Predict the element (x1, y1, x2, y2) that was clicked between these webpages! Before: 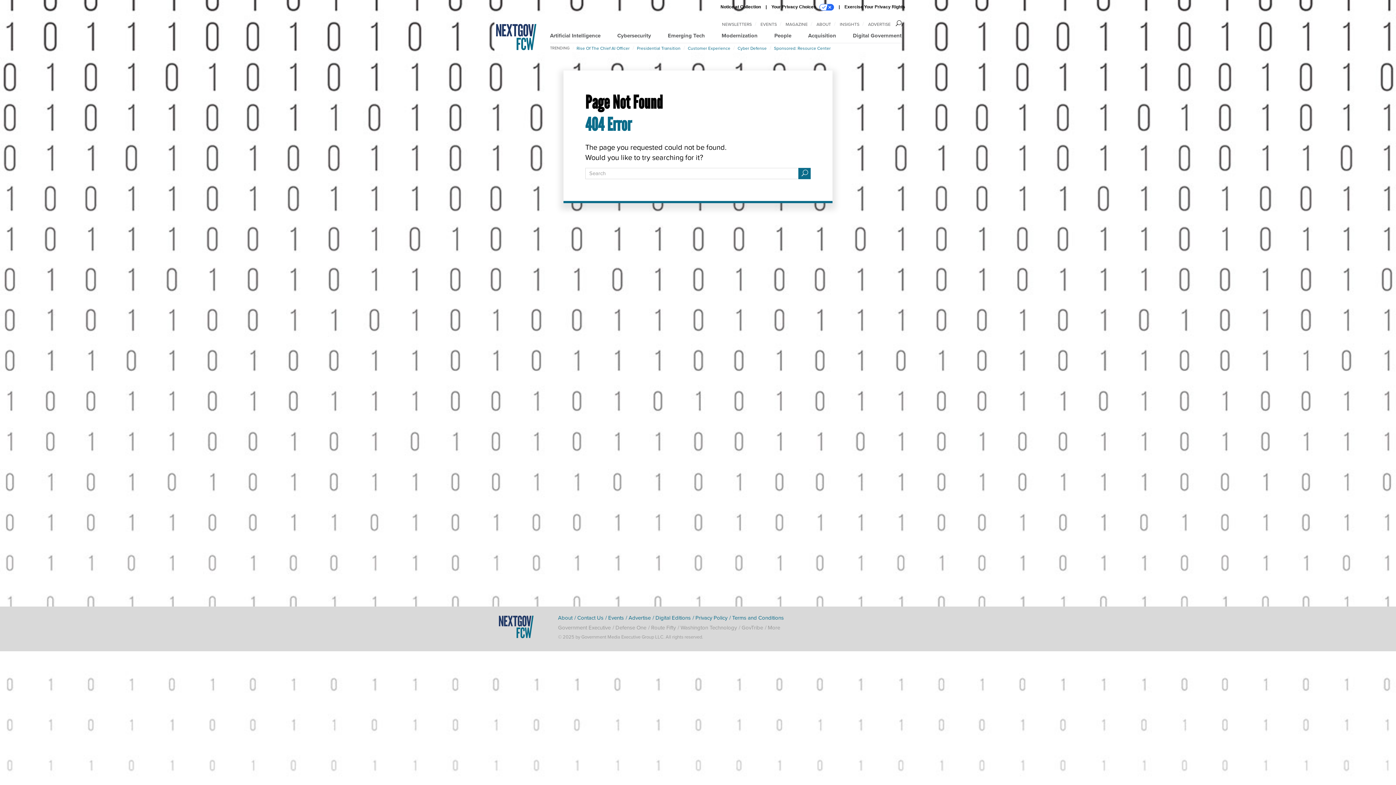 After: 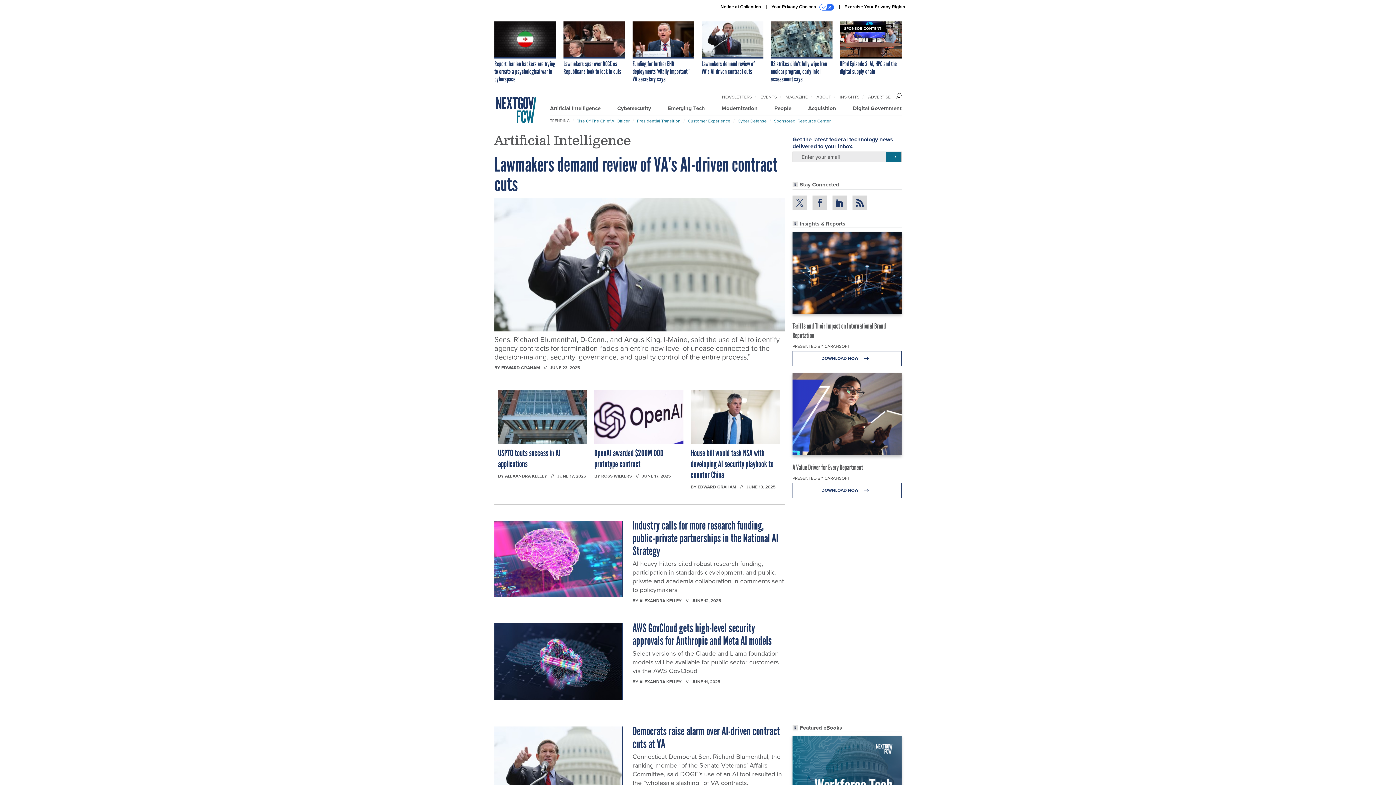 Action: label: Artificial Intelligence bbox: (550, 31, 600, 39)